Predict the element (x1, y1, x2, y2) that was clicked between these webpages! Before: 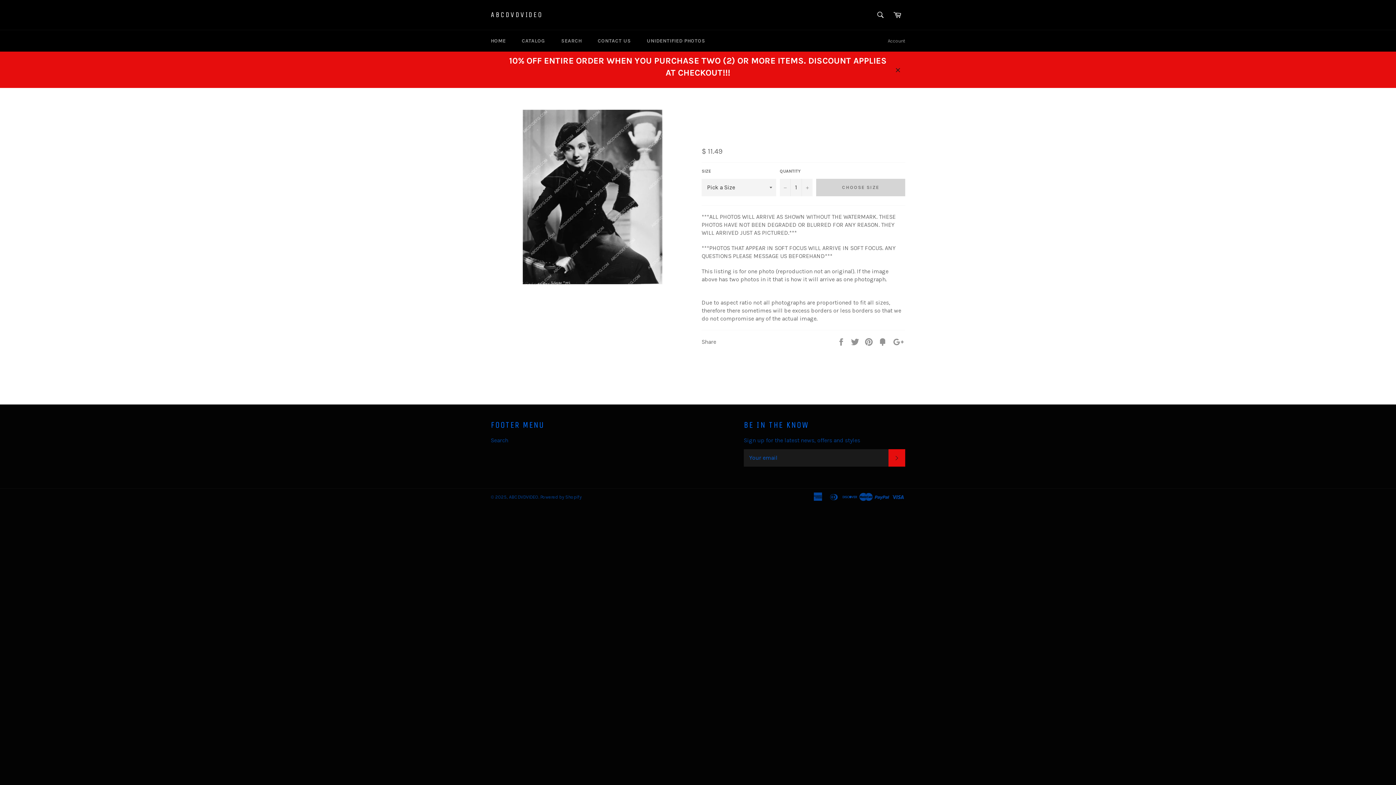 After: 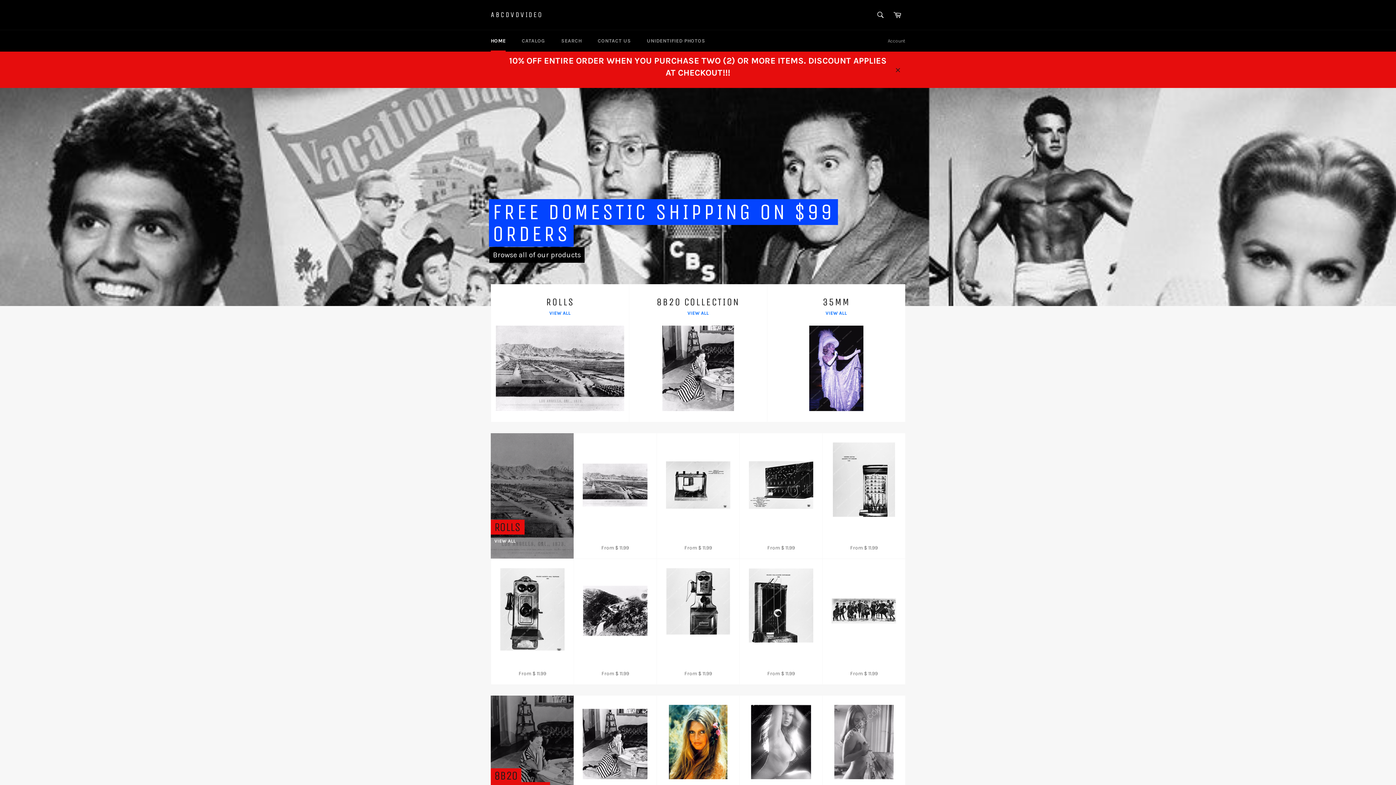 Action: bbox: (509, 494, 538, 499) label: ABCDVDVIDEO